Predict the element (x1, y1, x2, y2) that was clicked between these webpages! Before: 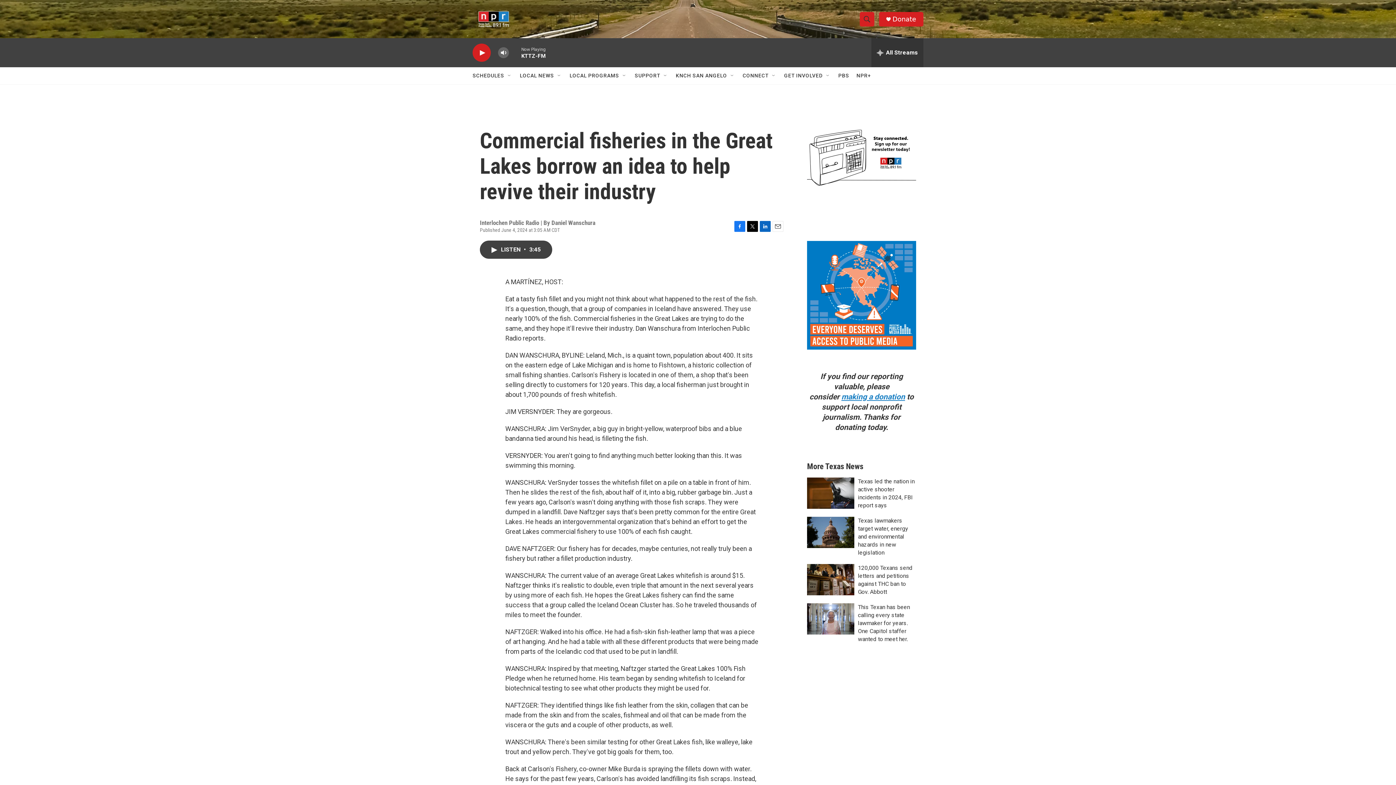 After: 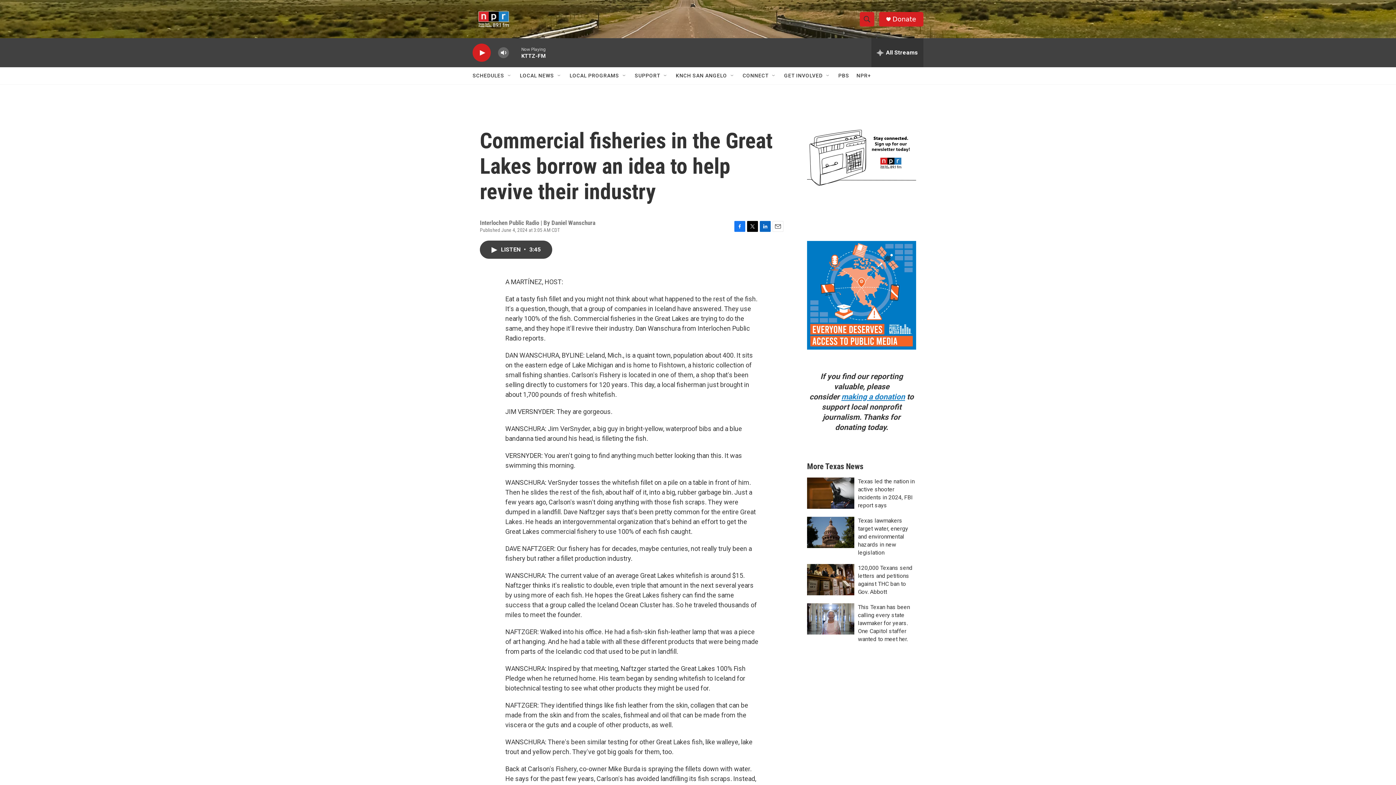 Action: bbox: (807, 124, 916, 190)